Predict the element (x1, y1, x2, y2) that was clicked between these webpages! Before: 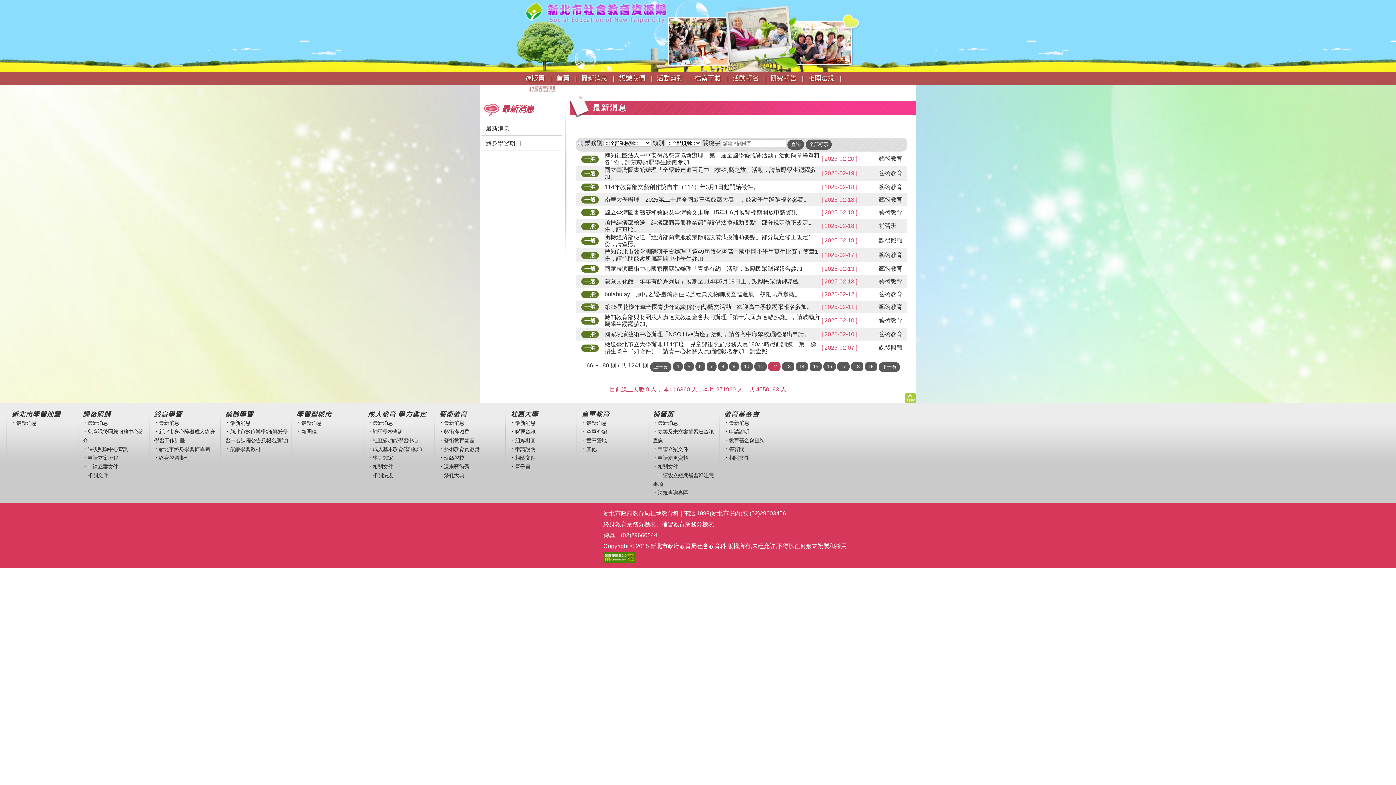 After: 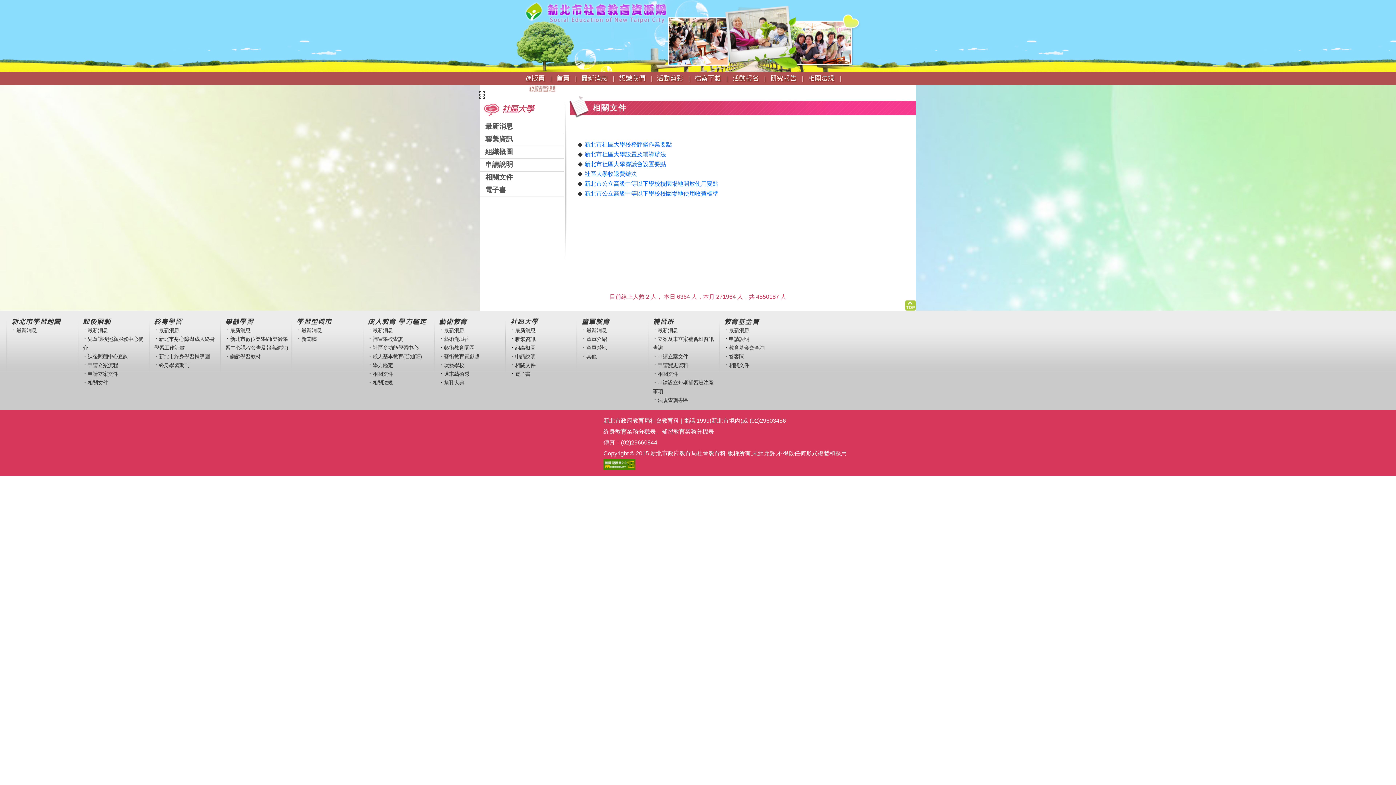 Action: label: 相關文件 bbox: (515, 455, 535, 461)